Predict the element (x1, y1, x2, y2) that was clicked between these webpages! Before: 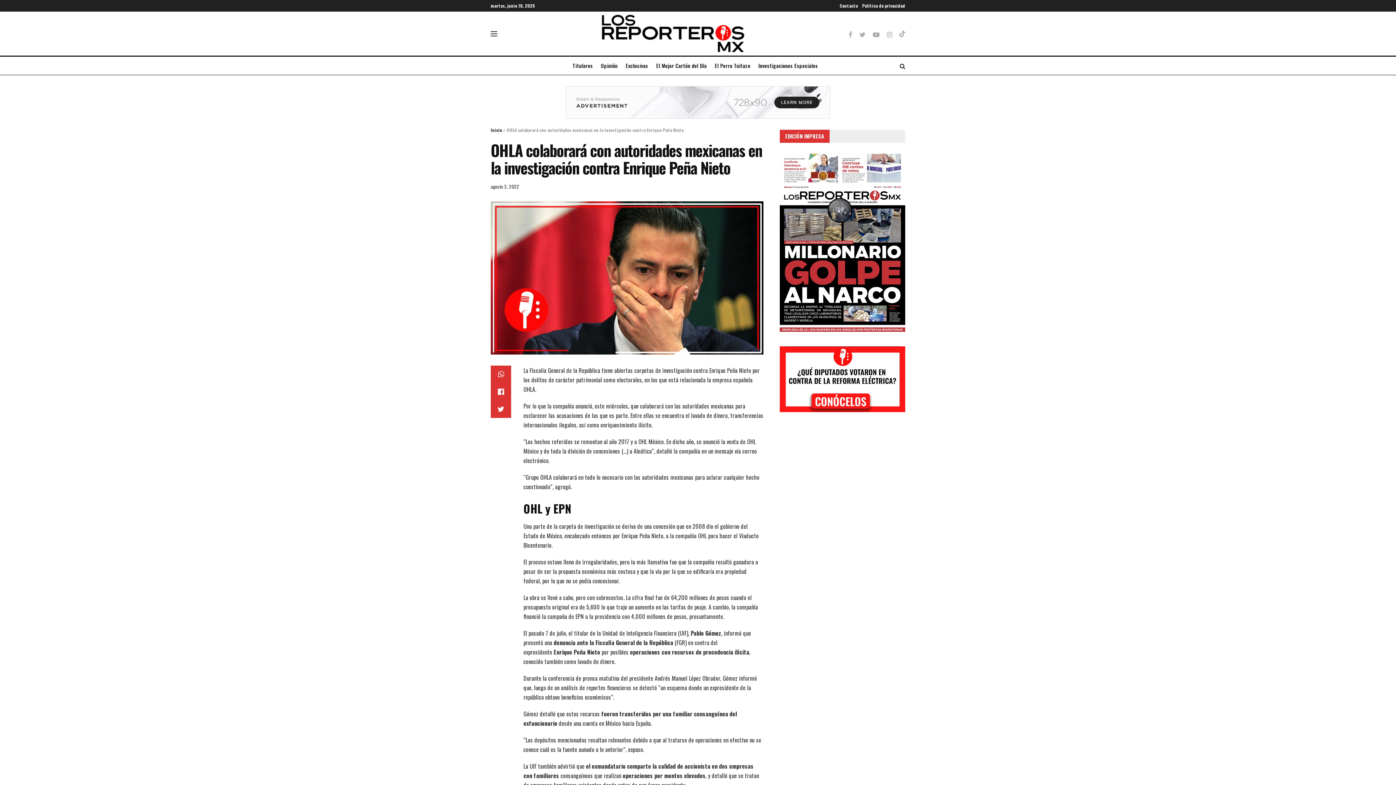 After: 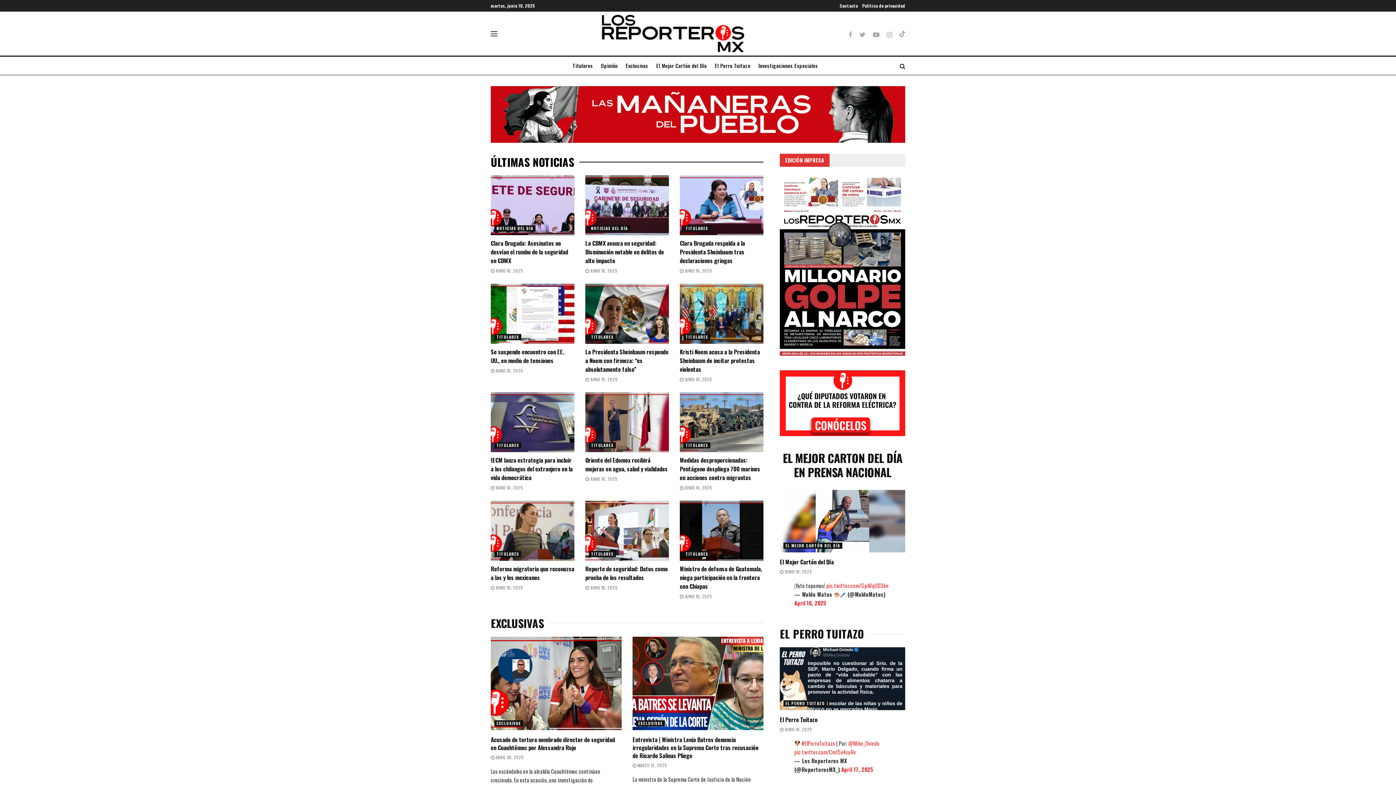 Action: label: Inicio bbox: (490, 126, 502, 133)